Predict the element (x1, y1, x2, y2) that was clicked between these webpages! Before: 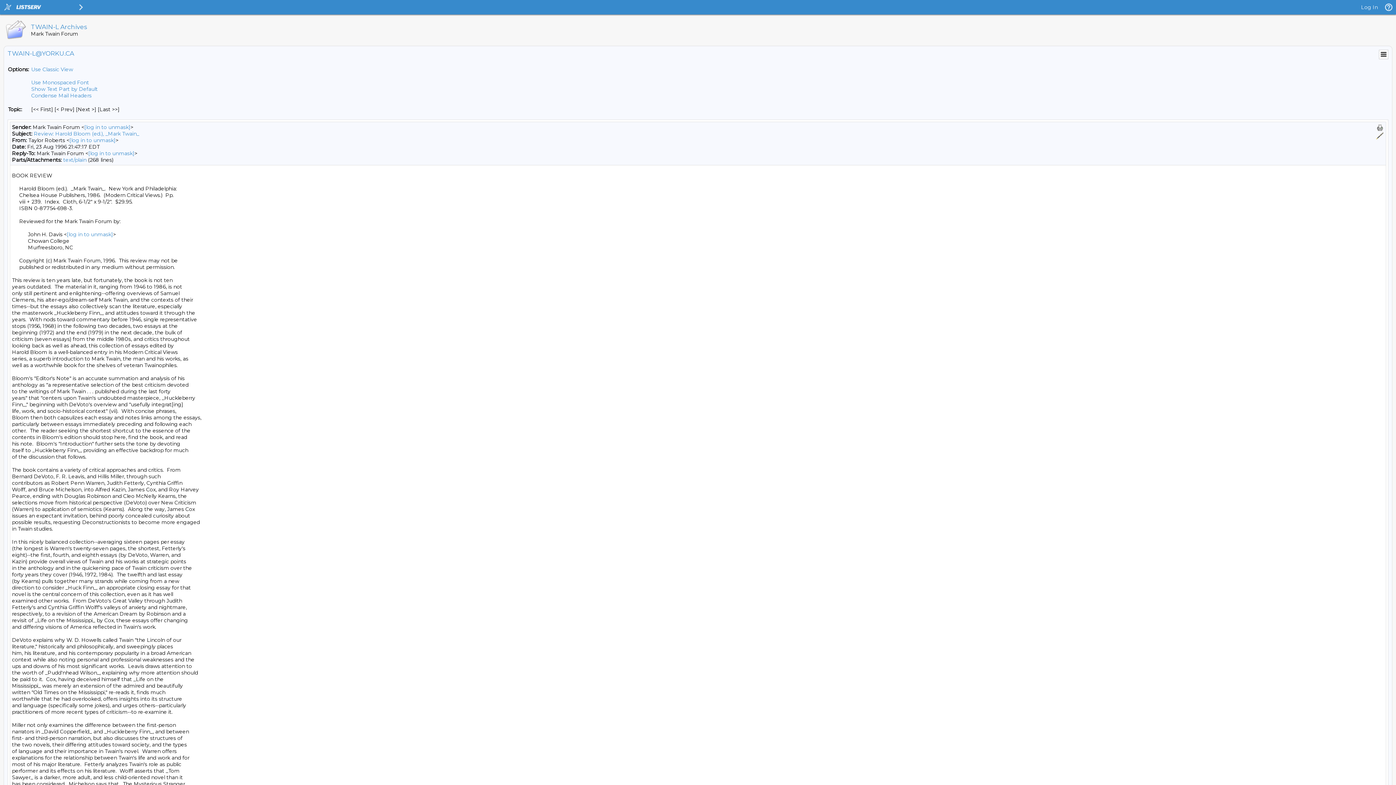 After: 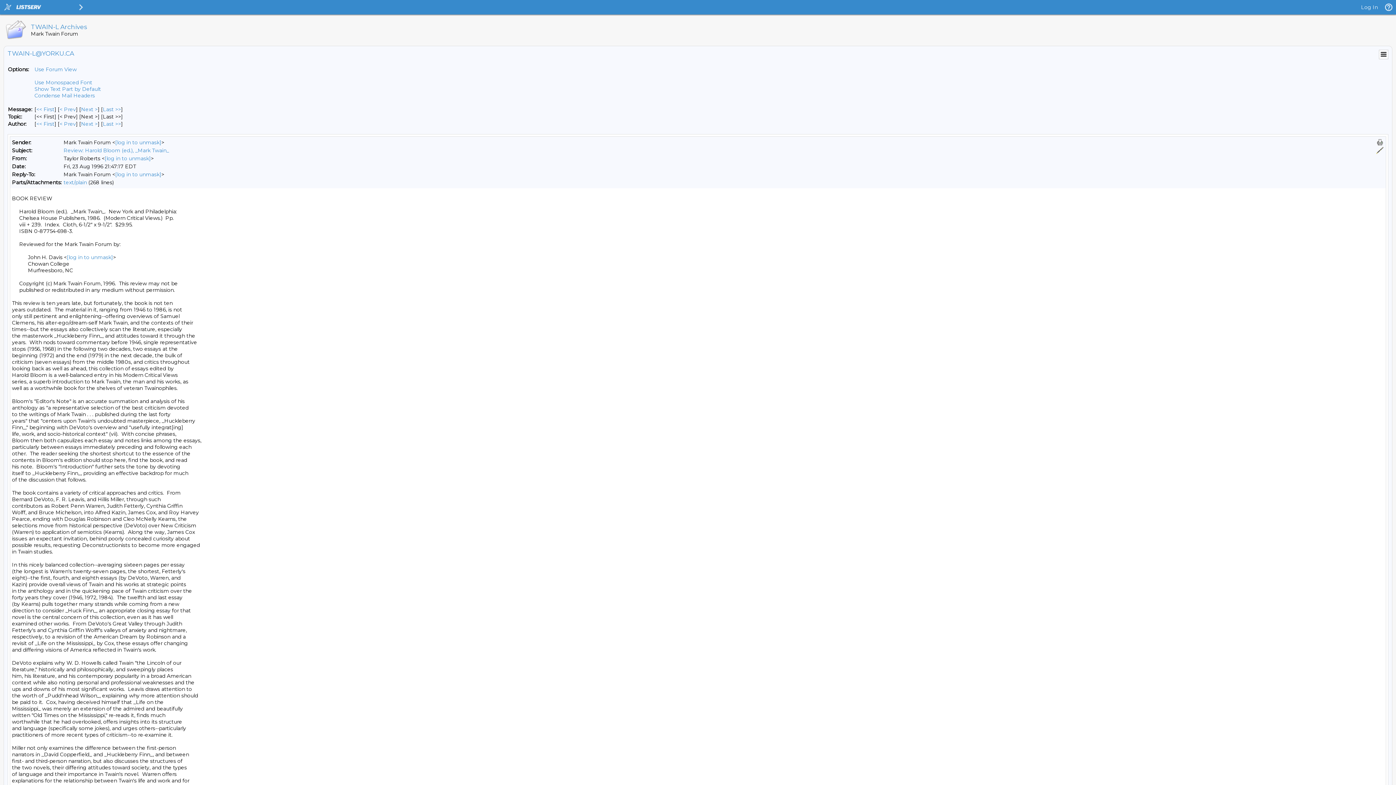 Action: bbox: (31, 66, 73, 72) label: Use Classic View